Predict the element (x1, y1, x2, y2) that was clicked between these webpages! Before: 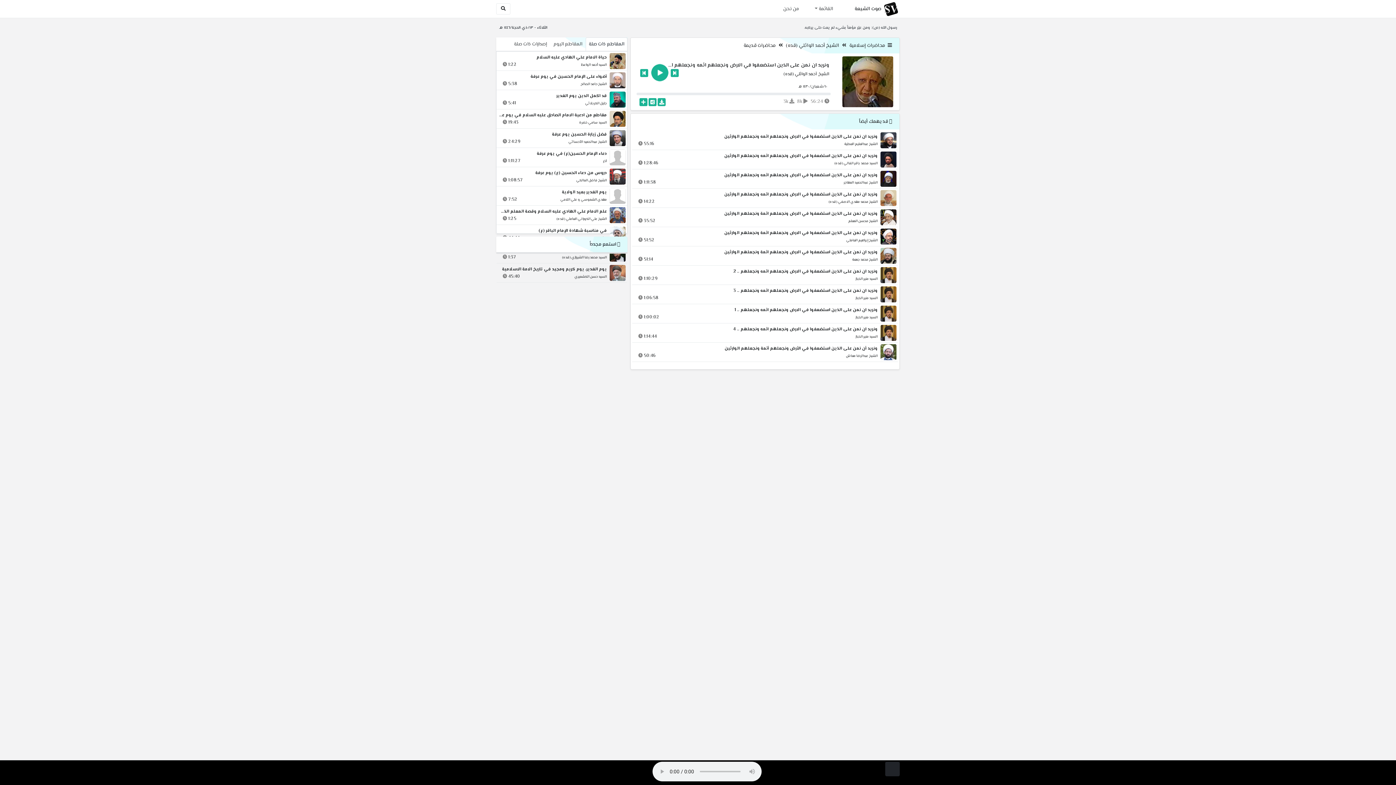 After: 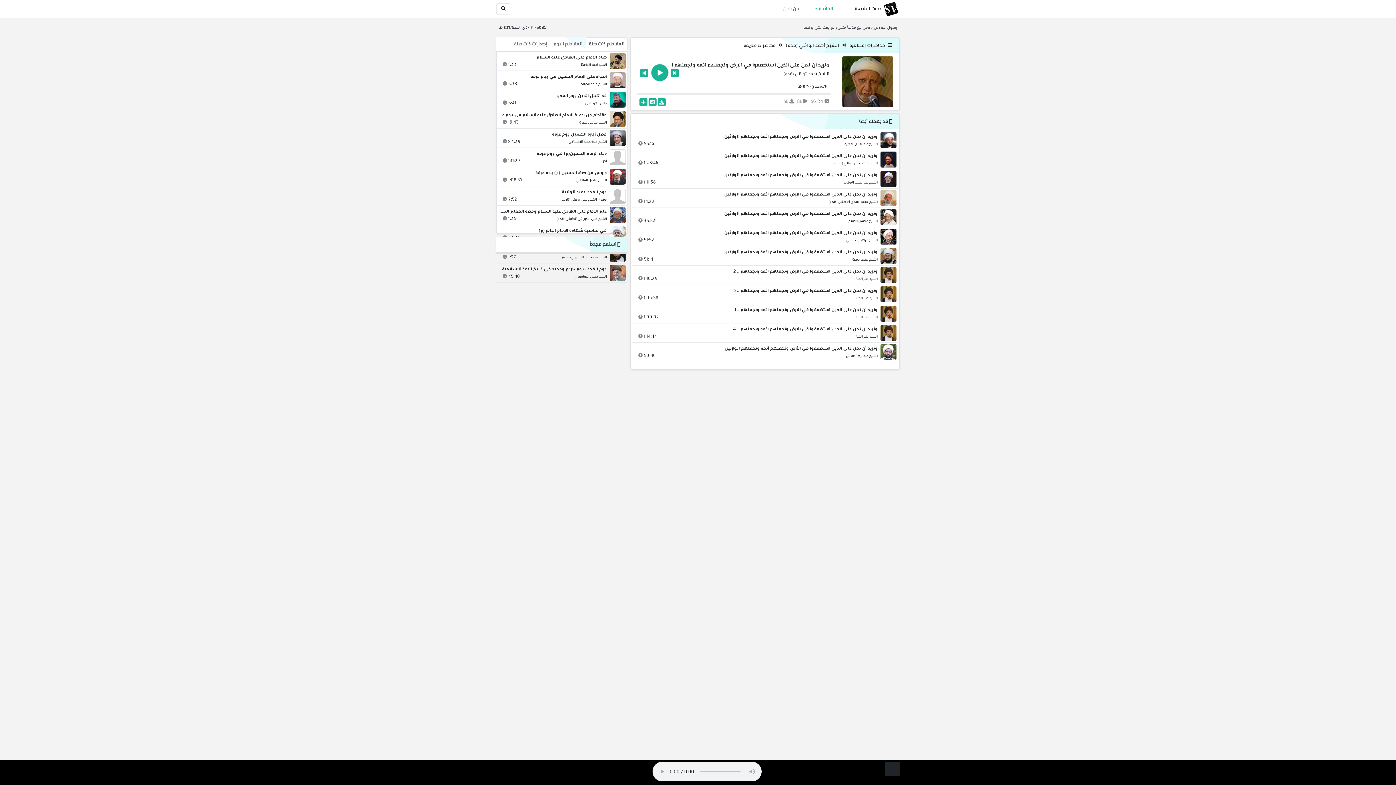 Action: bbox: (806, 0, 840, 17) label: القائمة 